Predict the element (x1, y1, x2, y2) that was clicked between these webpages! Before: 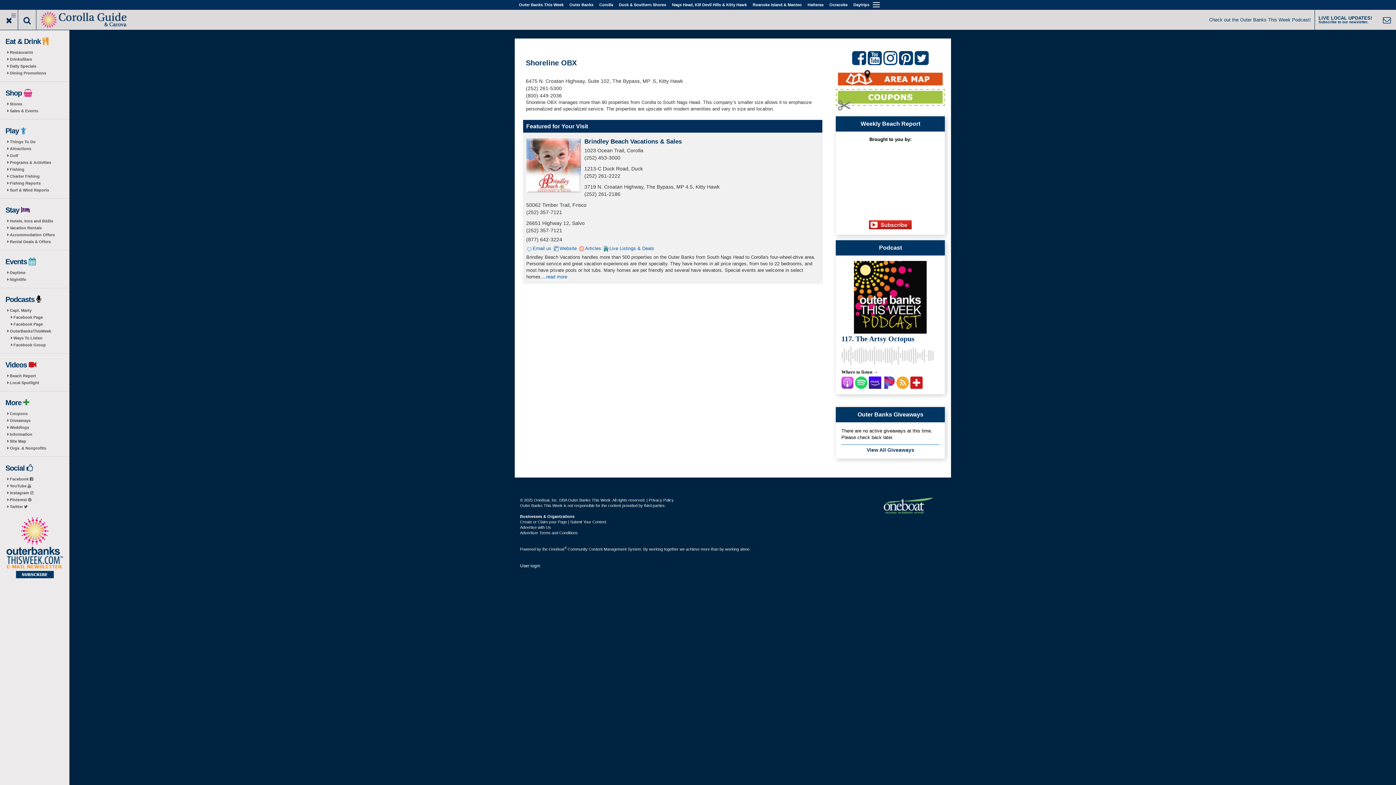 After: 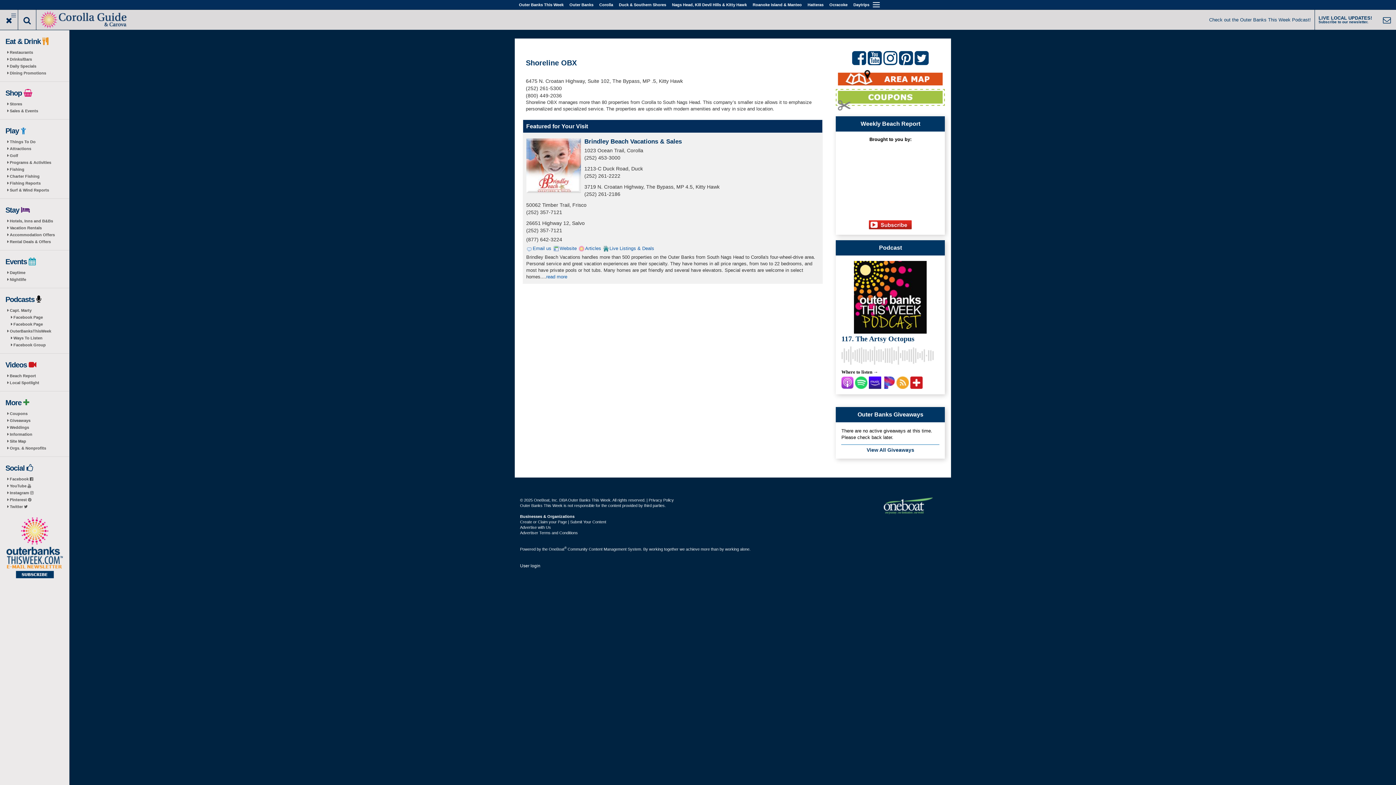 Action: bbox: (883, 58, 897, 65)